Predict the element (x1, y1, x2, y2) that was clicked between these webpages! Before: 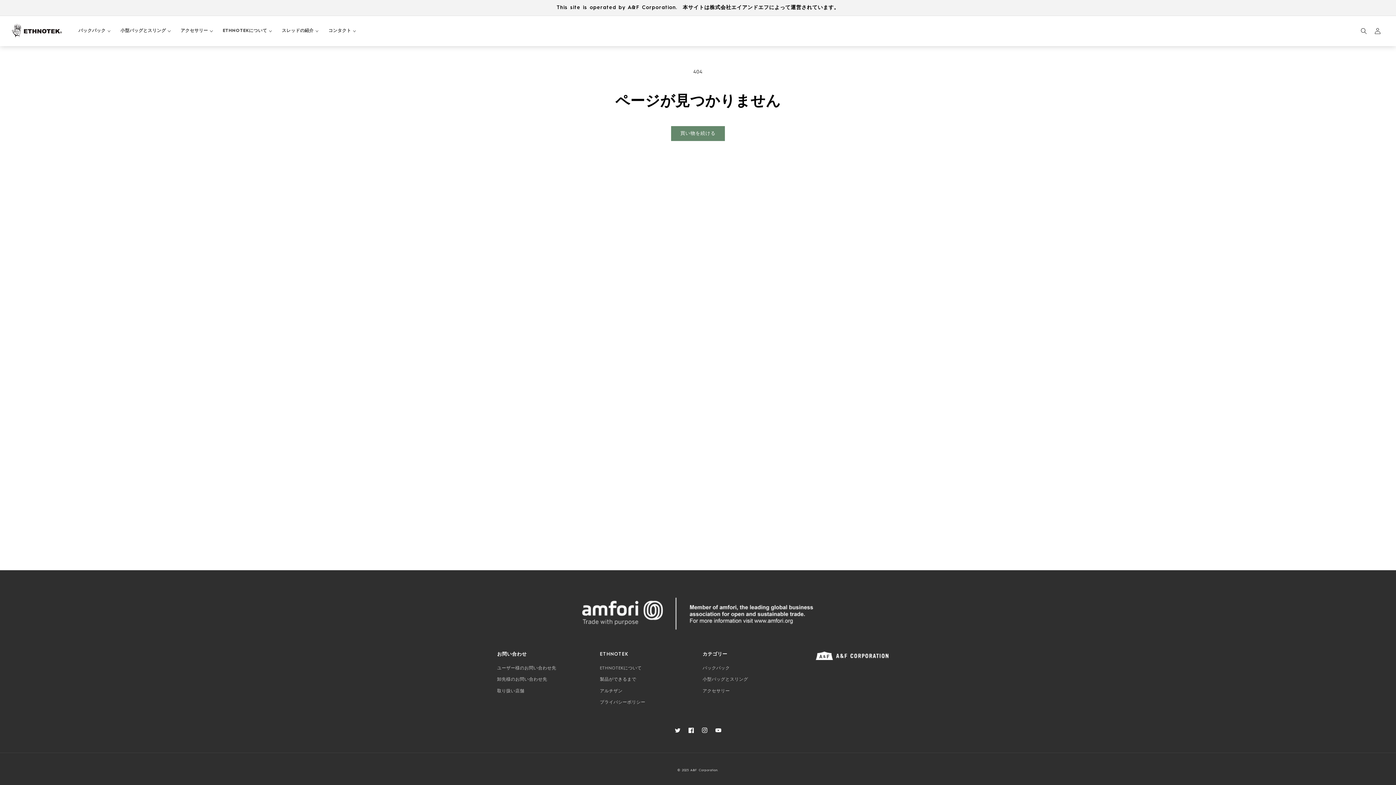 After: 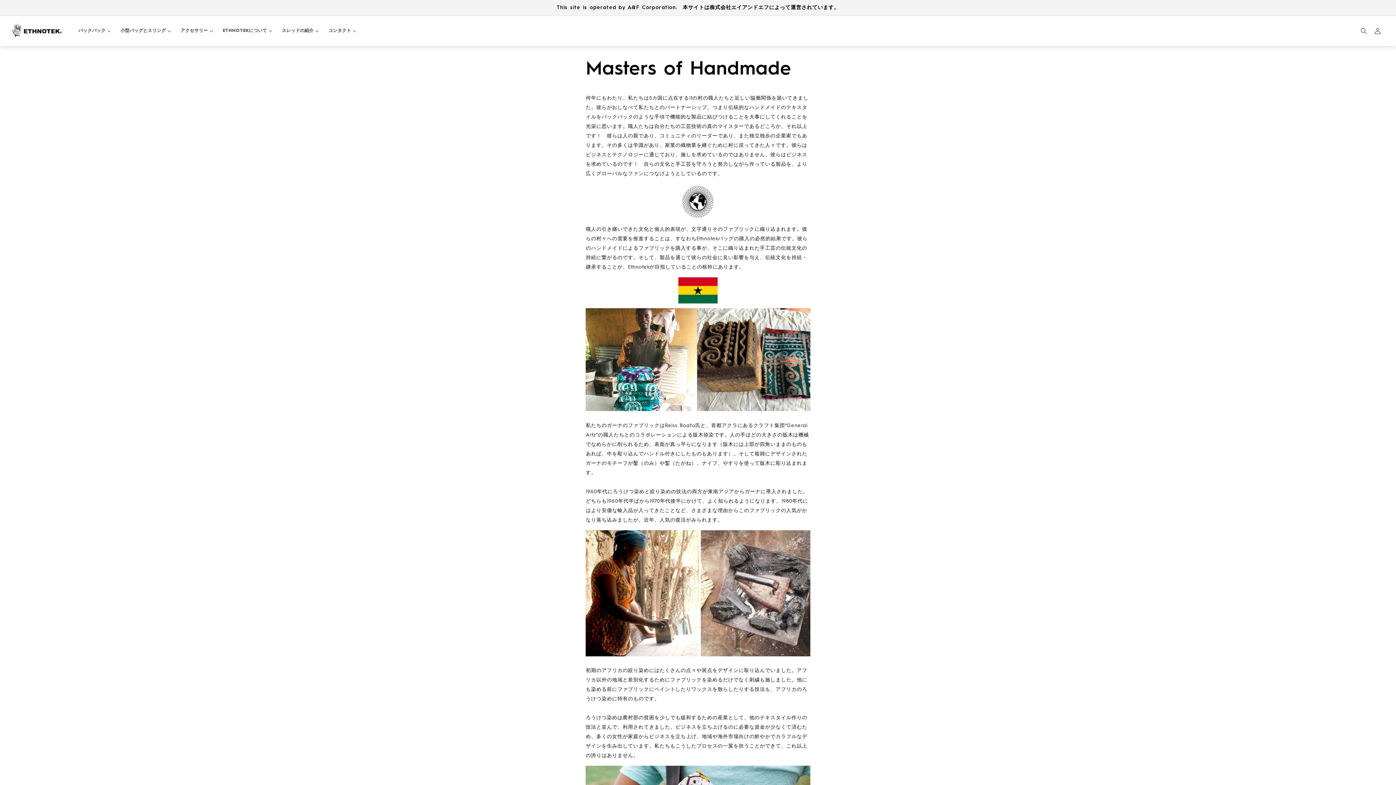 Action: label: アルチザン bbox: (600, 685, 622, 697)